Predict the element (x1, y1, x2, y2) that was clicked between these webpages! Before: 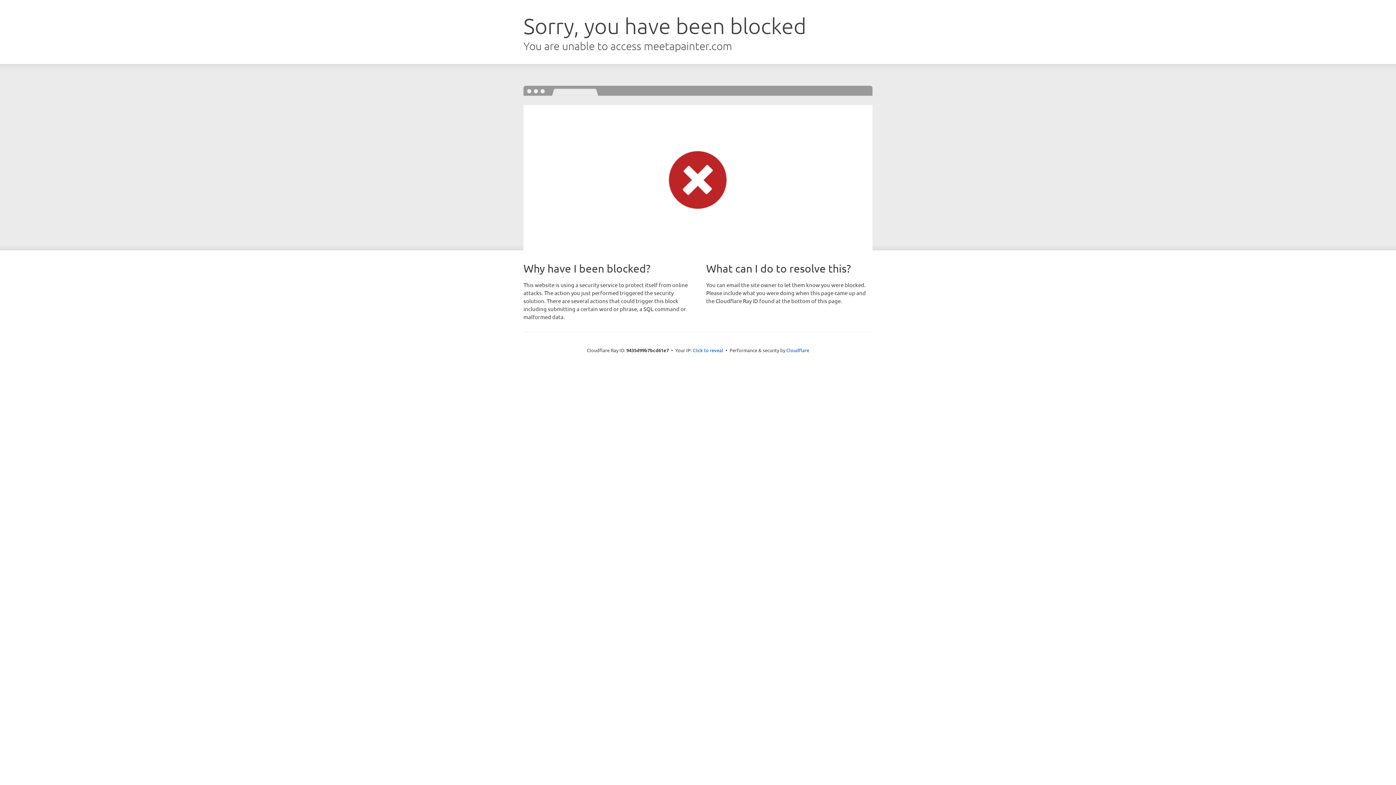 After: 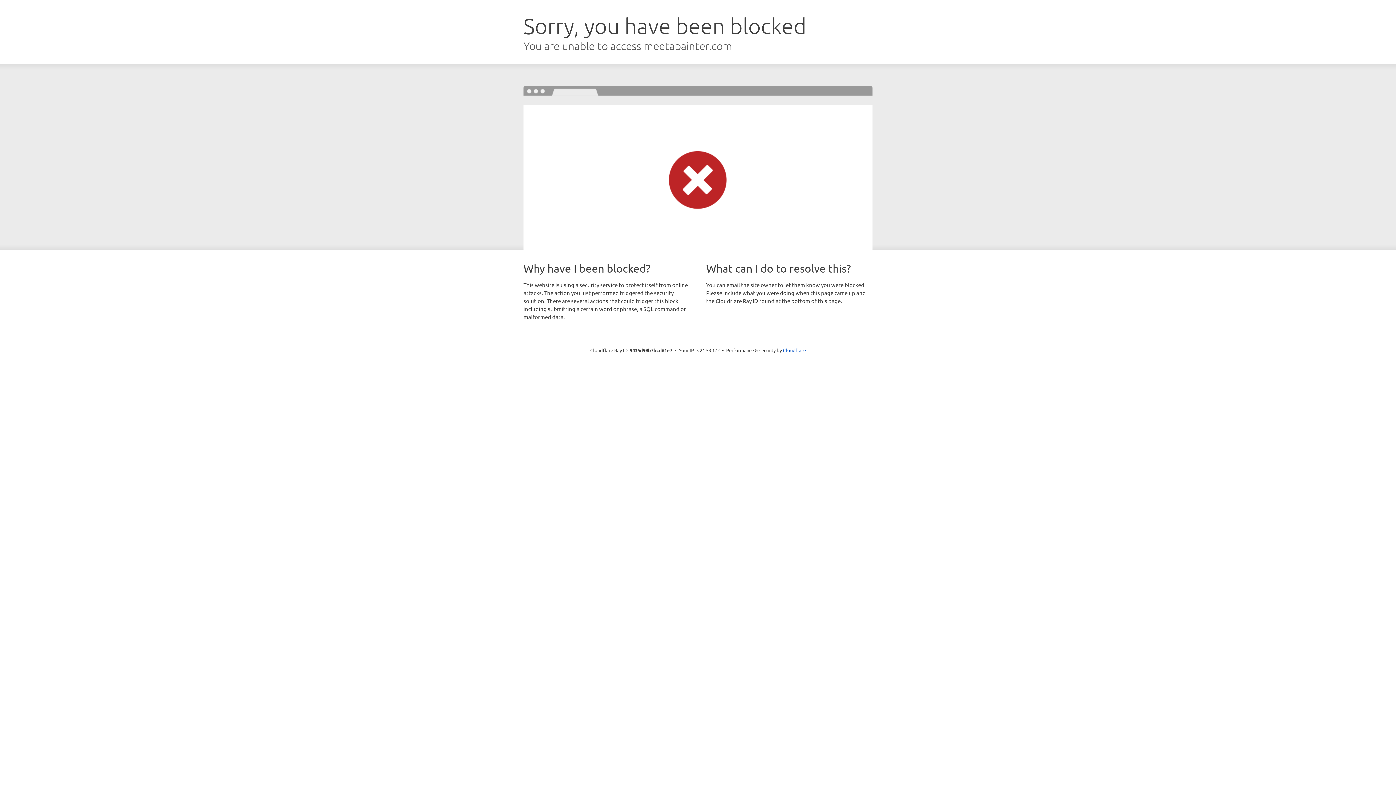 Action: bbox: (692, 346, 723, 353) label: Click to reveal